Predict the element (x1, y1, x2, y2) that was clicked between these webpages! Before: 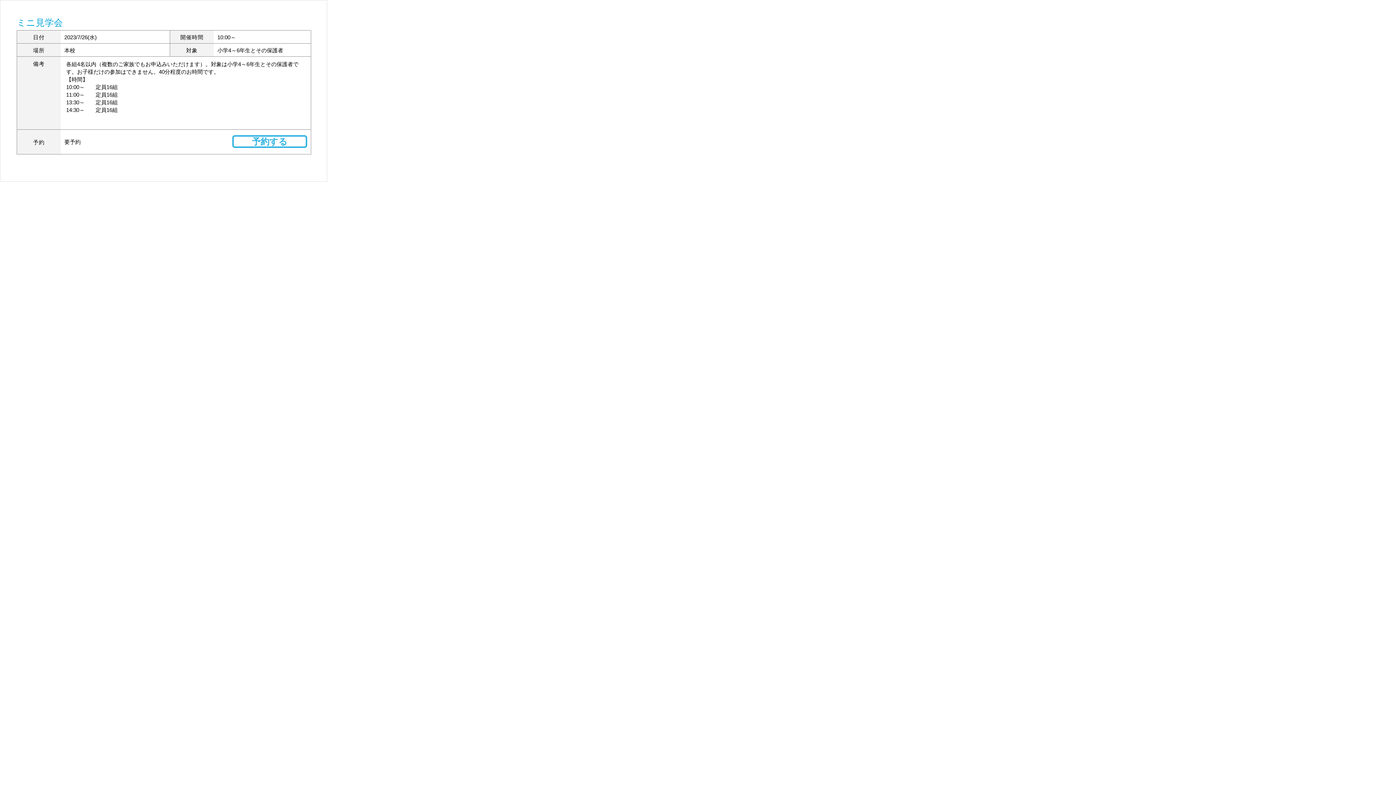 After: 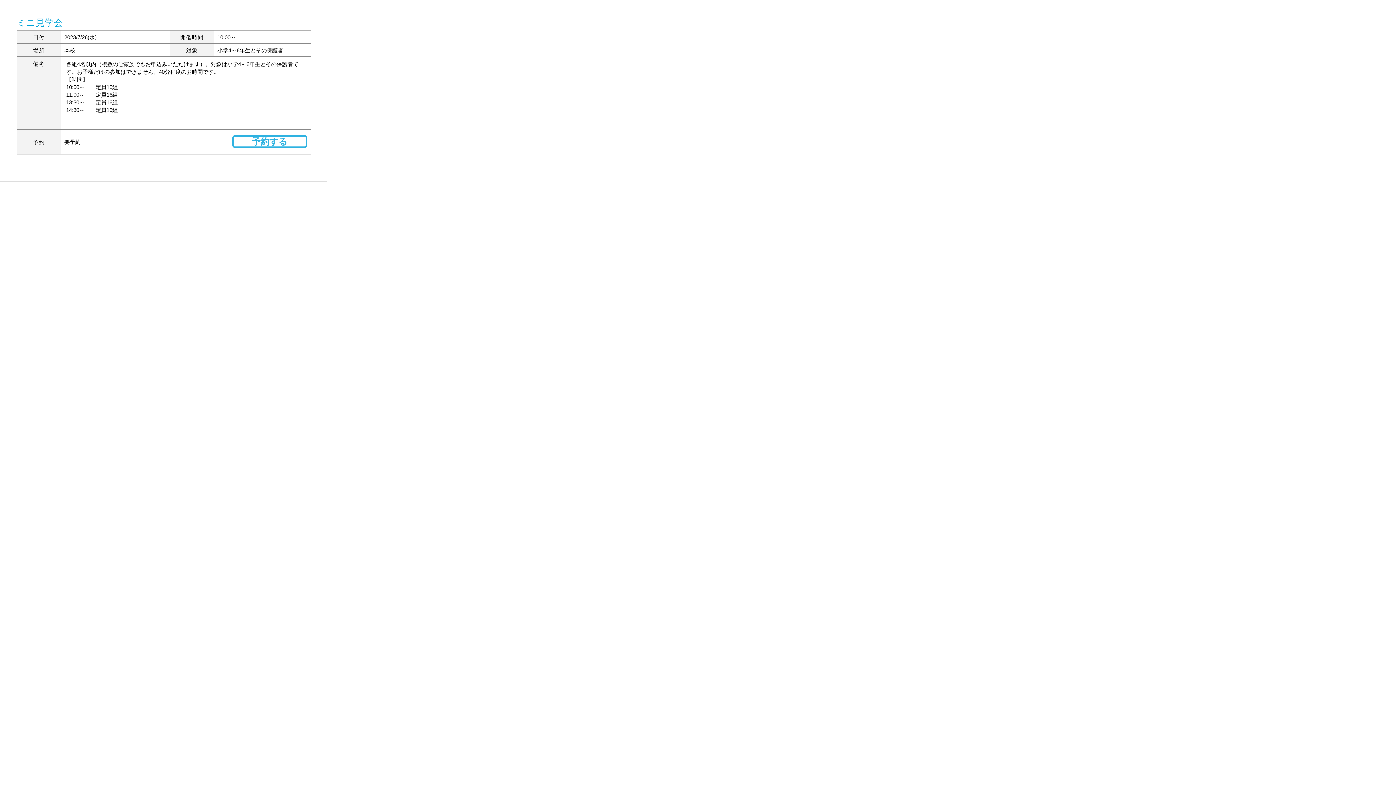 Action: bbox: (232, 138, 307, 146) label: 予約する